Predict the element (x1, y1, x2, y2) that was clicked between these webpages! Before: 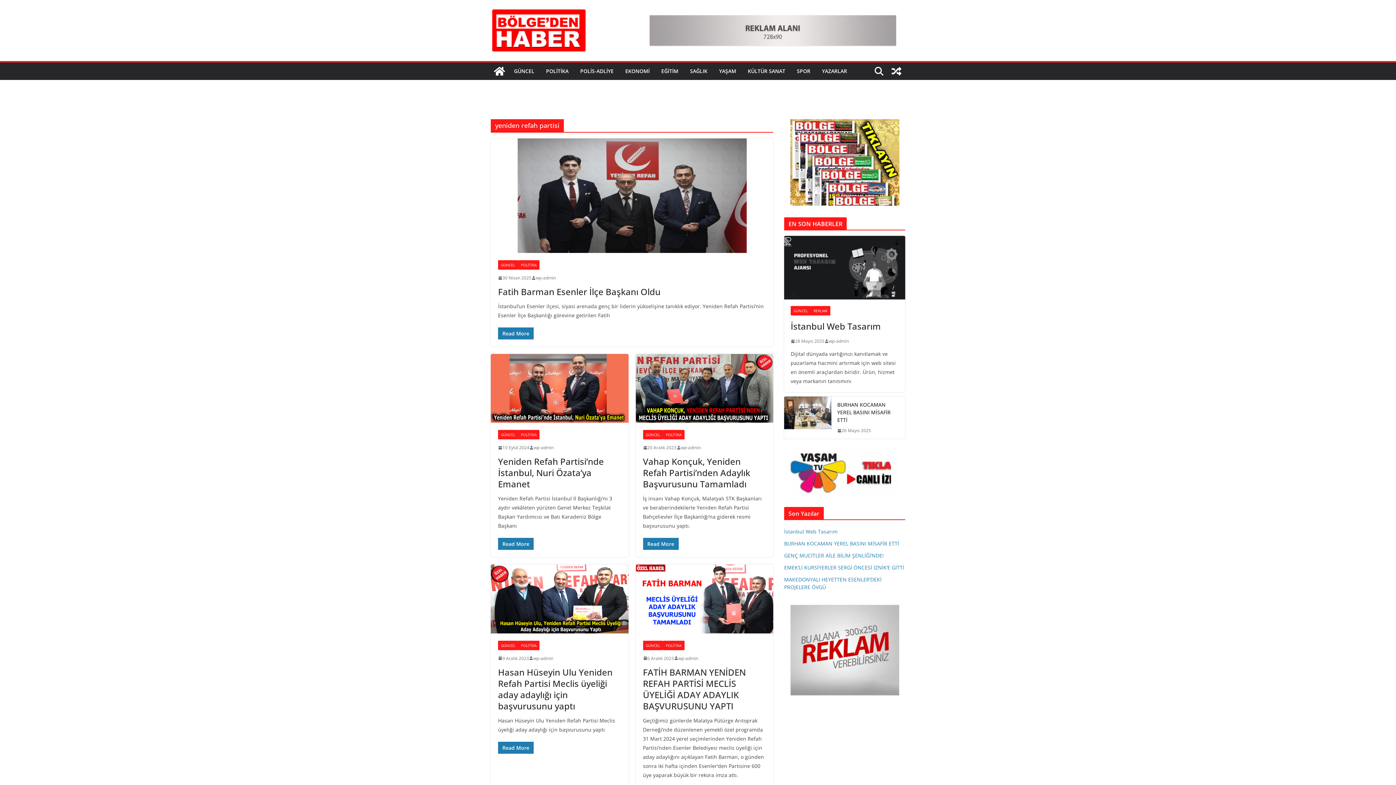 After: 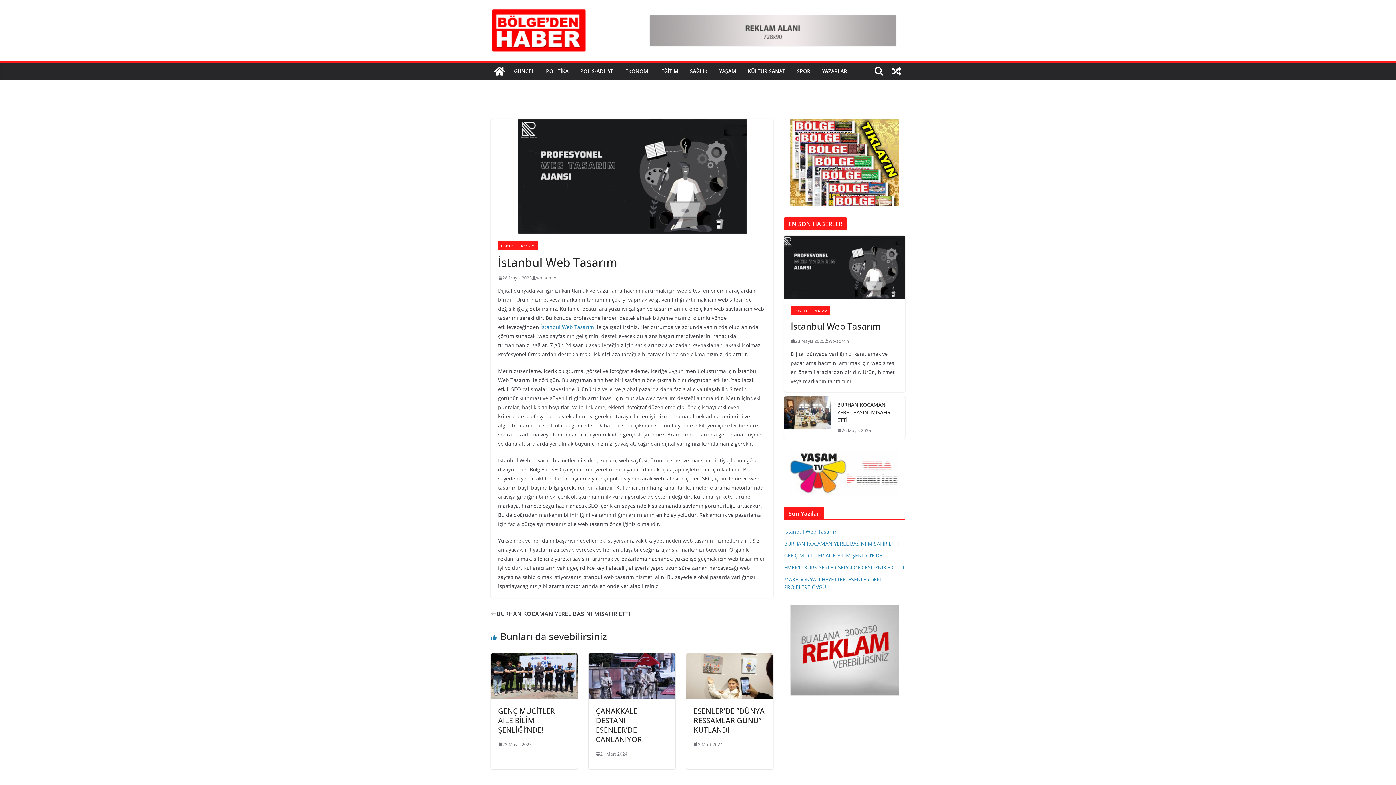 Action: bbox: (784, 236, 905, 299)